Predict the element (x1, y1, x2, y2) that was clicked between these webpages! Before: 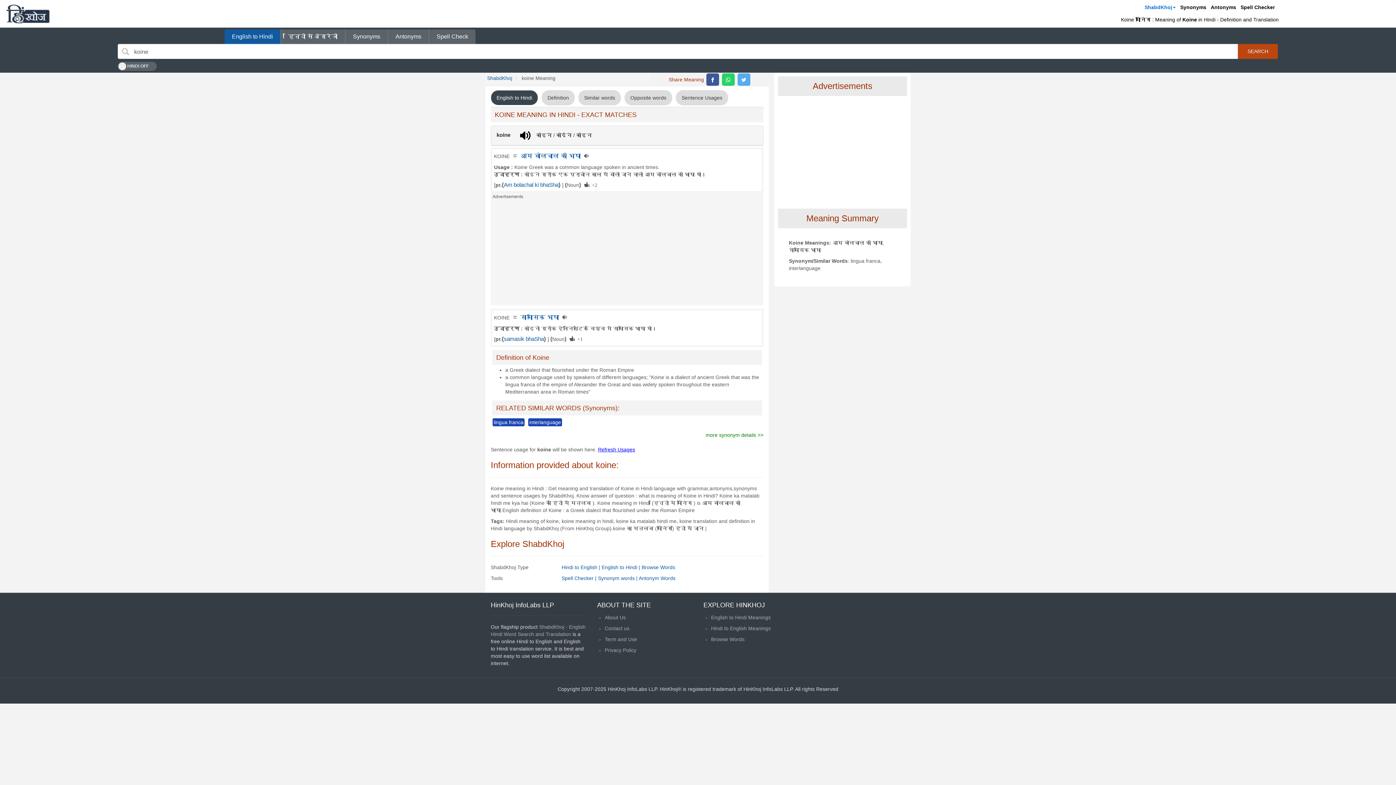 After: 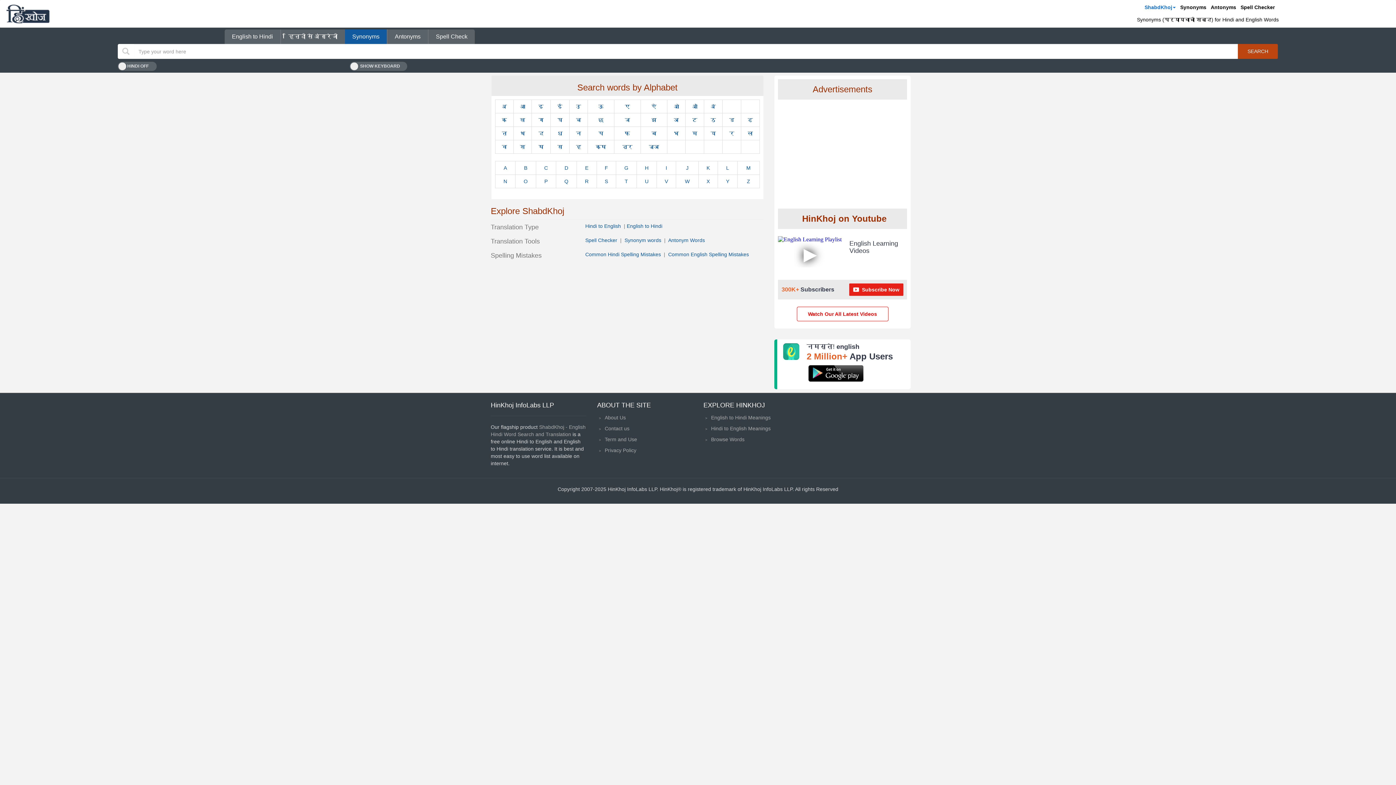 Action: bbox: (353, 33, 380, 40) label: Synonyms